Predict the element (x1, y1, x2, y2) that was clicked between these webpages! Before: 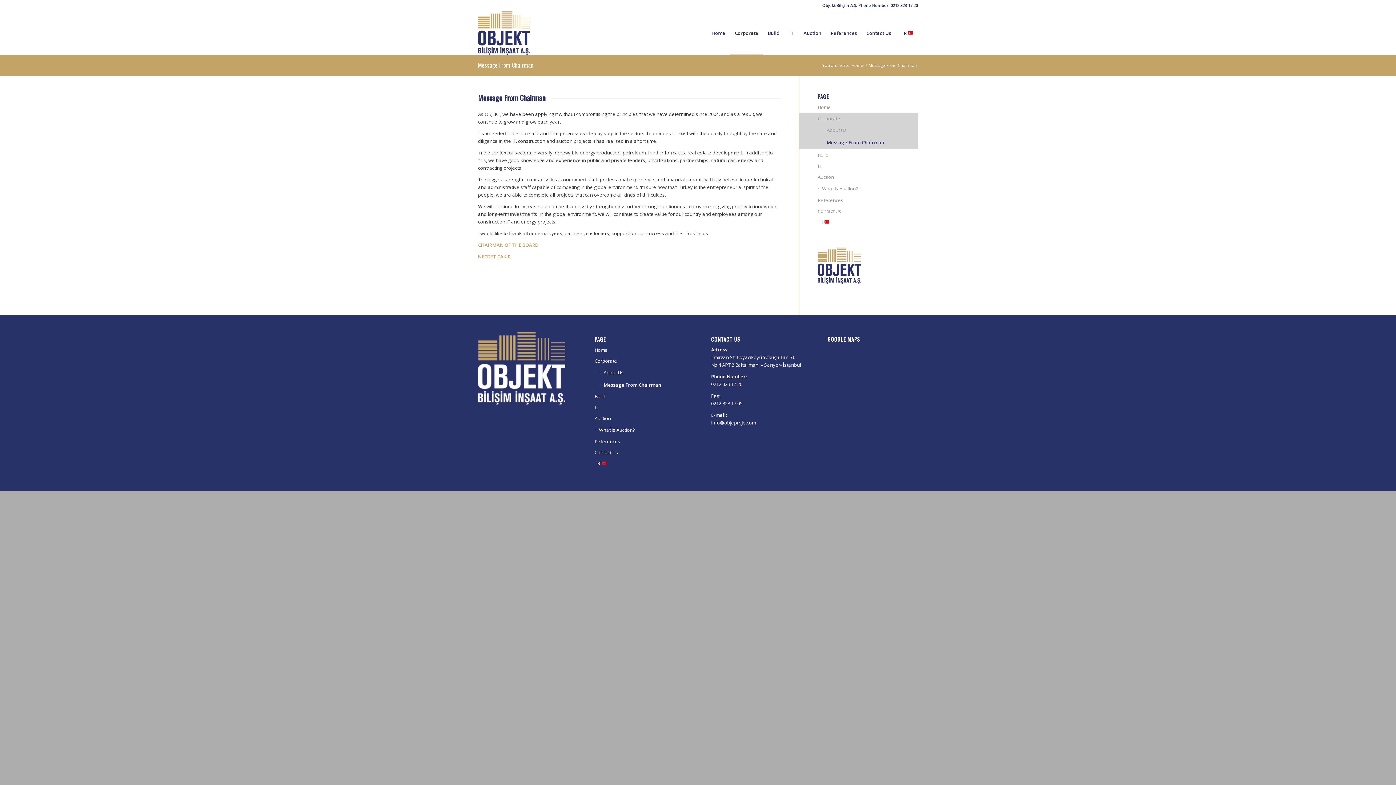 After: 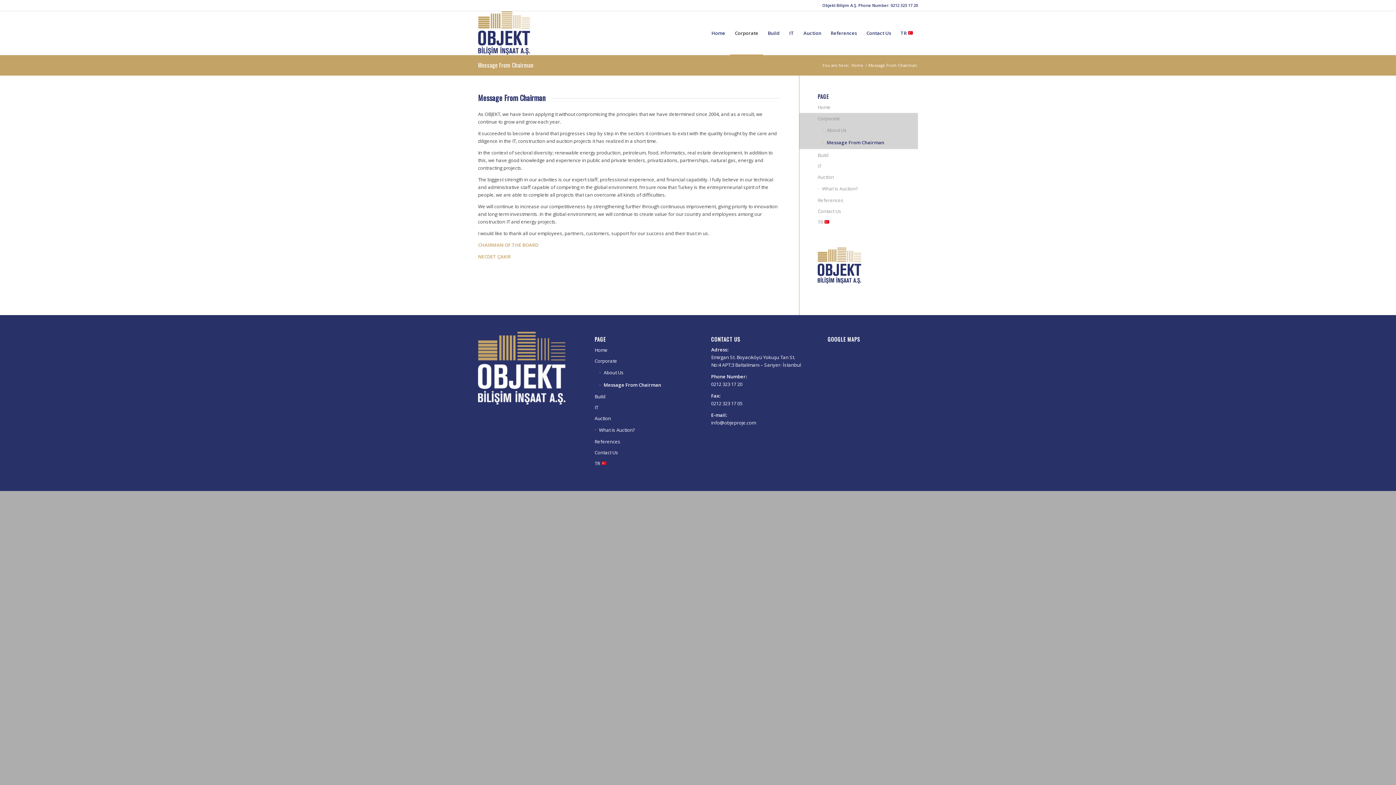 Action: bbox: (478, 60, 533, 69) label: Message From Chairman